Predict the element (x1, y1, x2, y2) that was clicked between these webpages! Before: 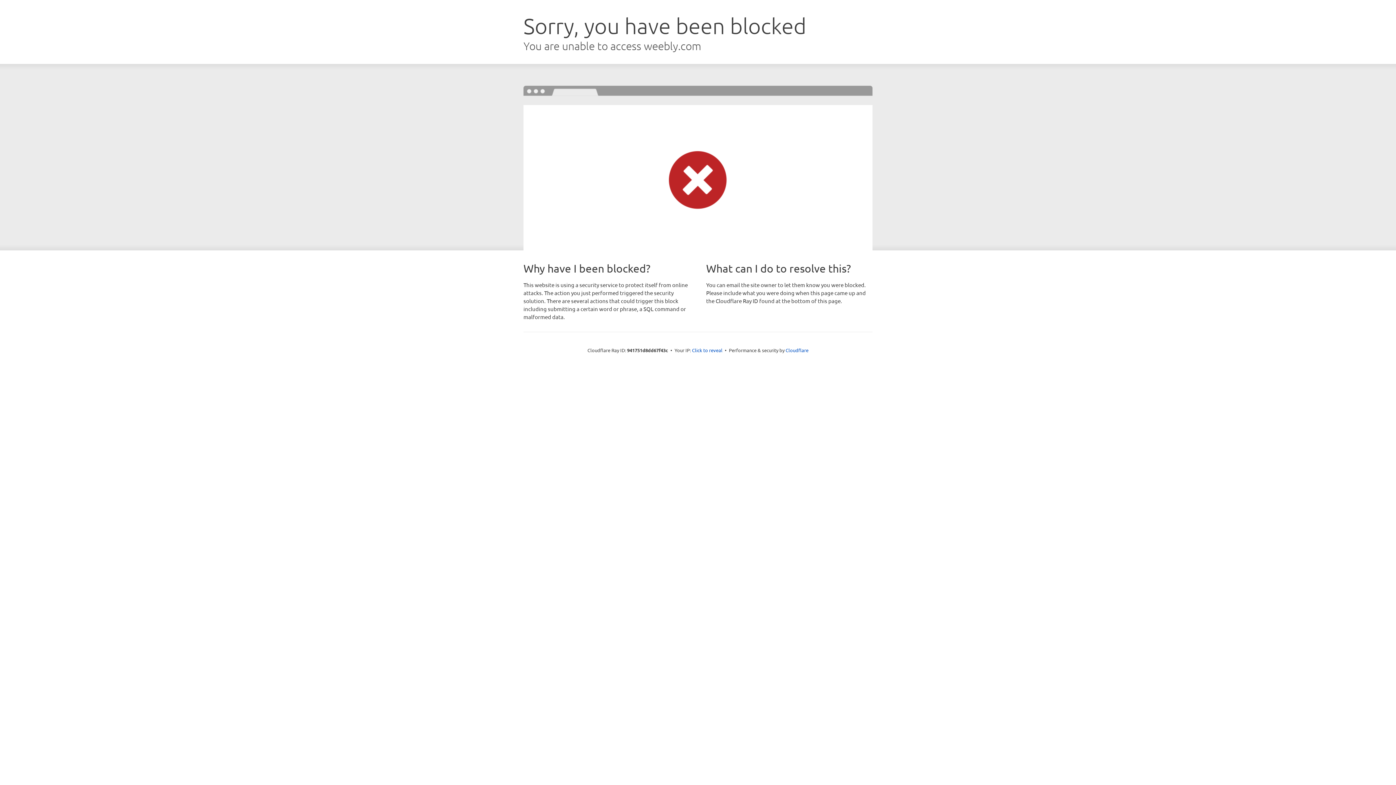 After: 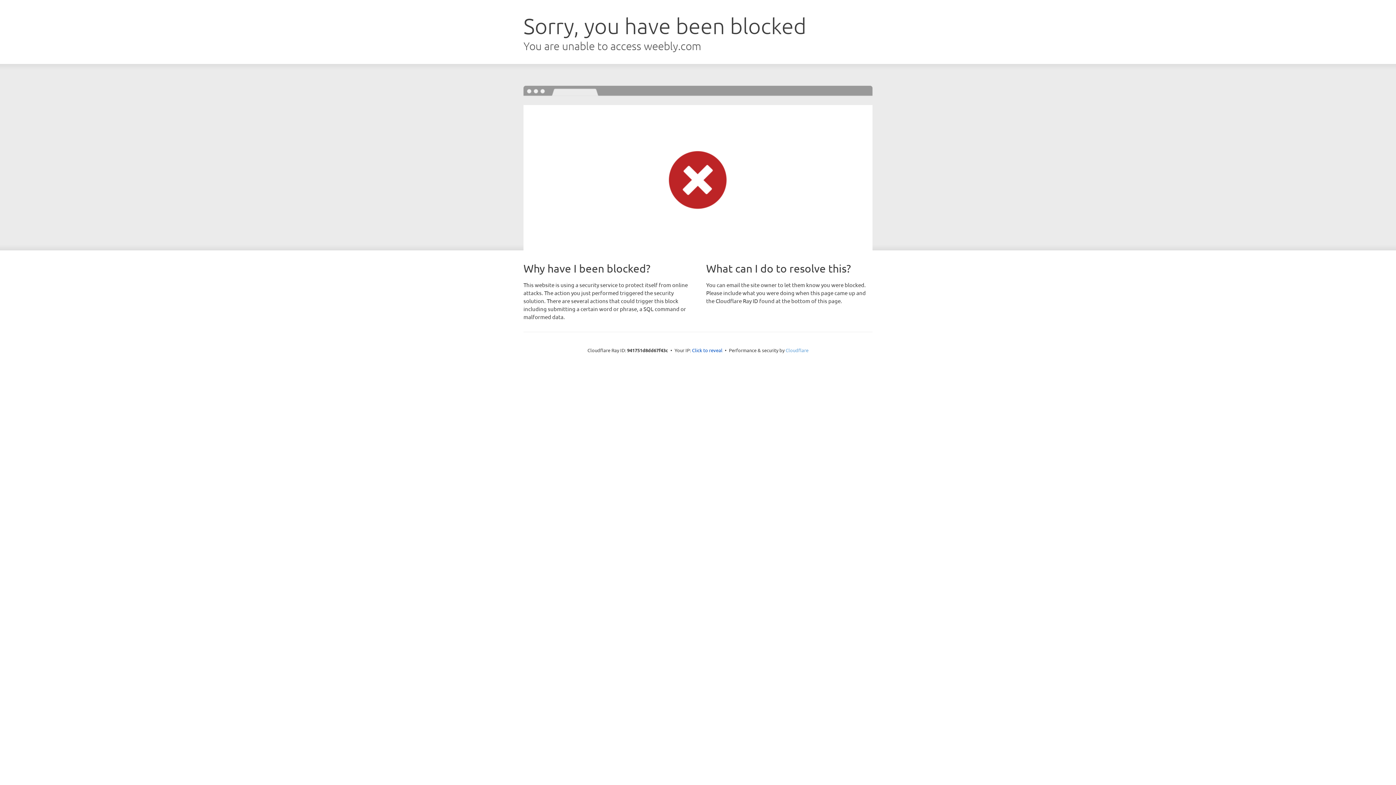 Action: label: Cloudflare bbox: (785, 347, 808, 353)